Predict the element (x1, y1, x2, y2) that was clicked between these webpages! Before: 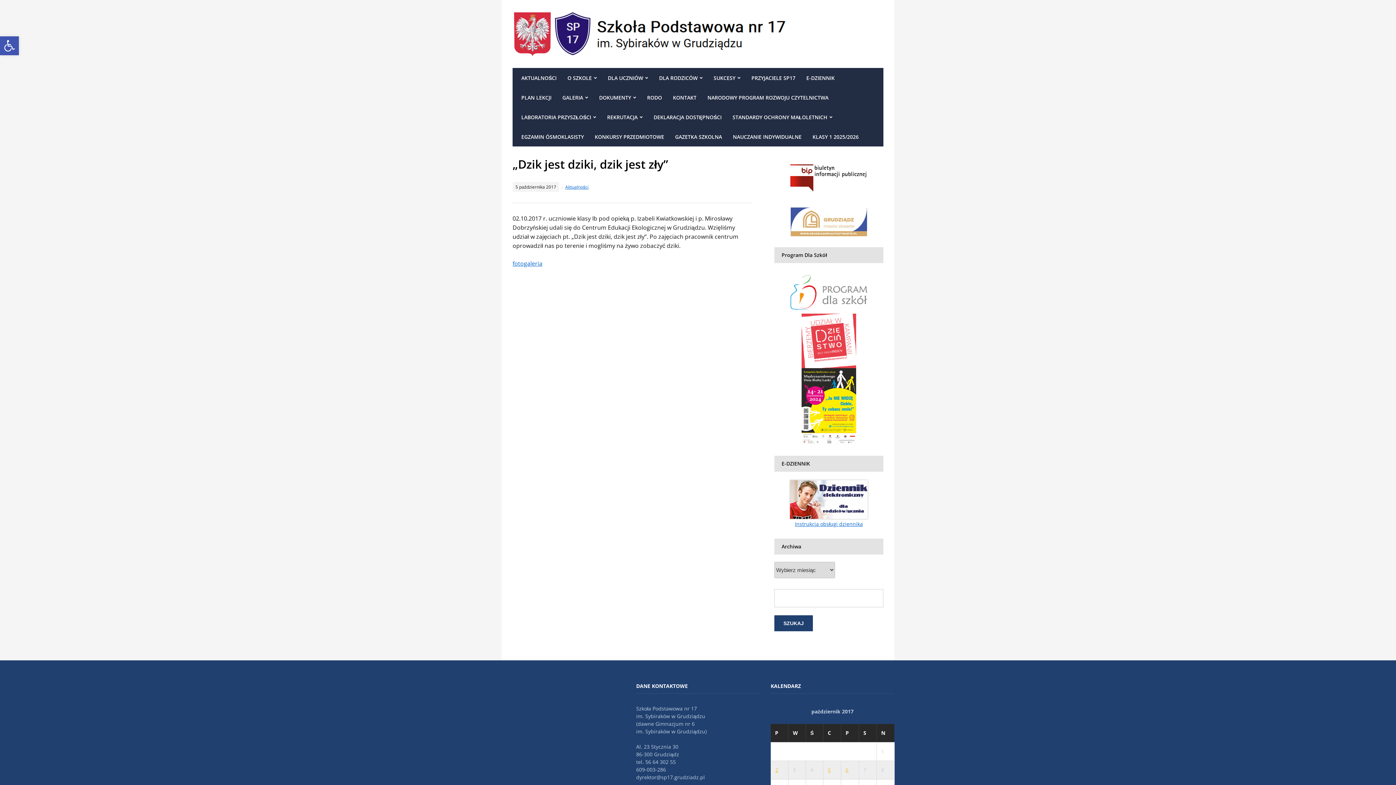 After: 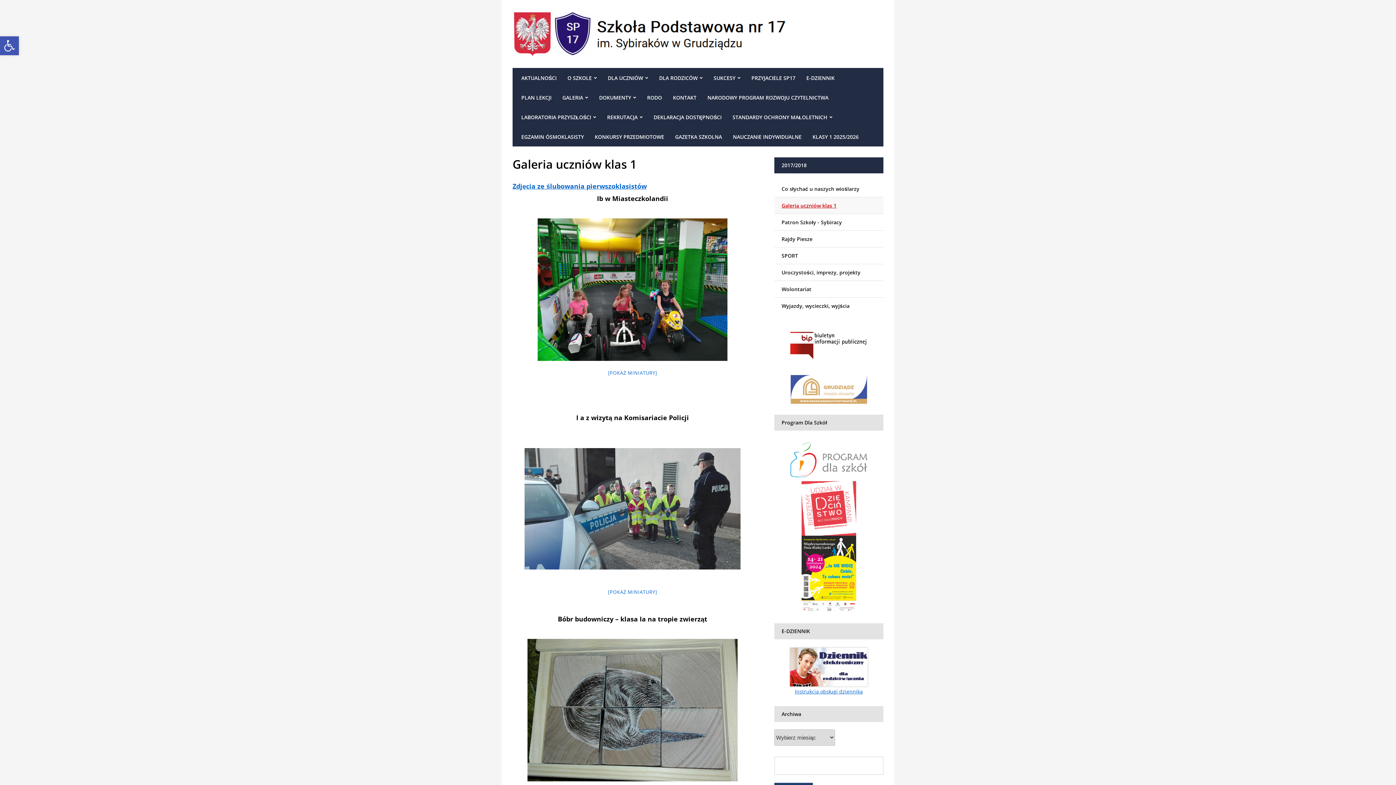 Action: bbox: (512, 259, 542, 267) label: fotogaleria